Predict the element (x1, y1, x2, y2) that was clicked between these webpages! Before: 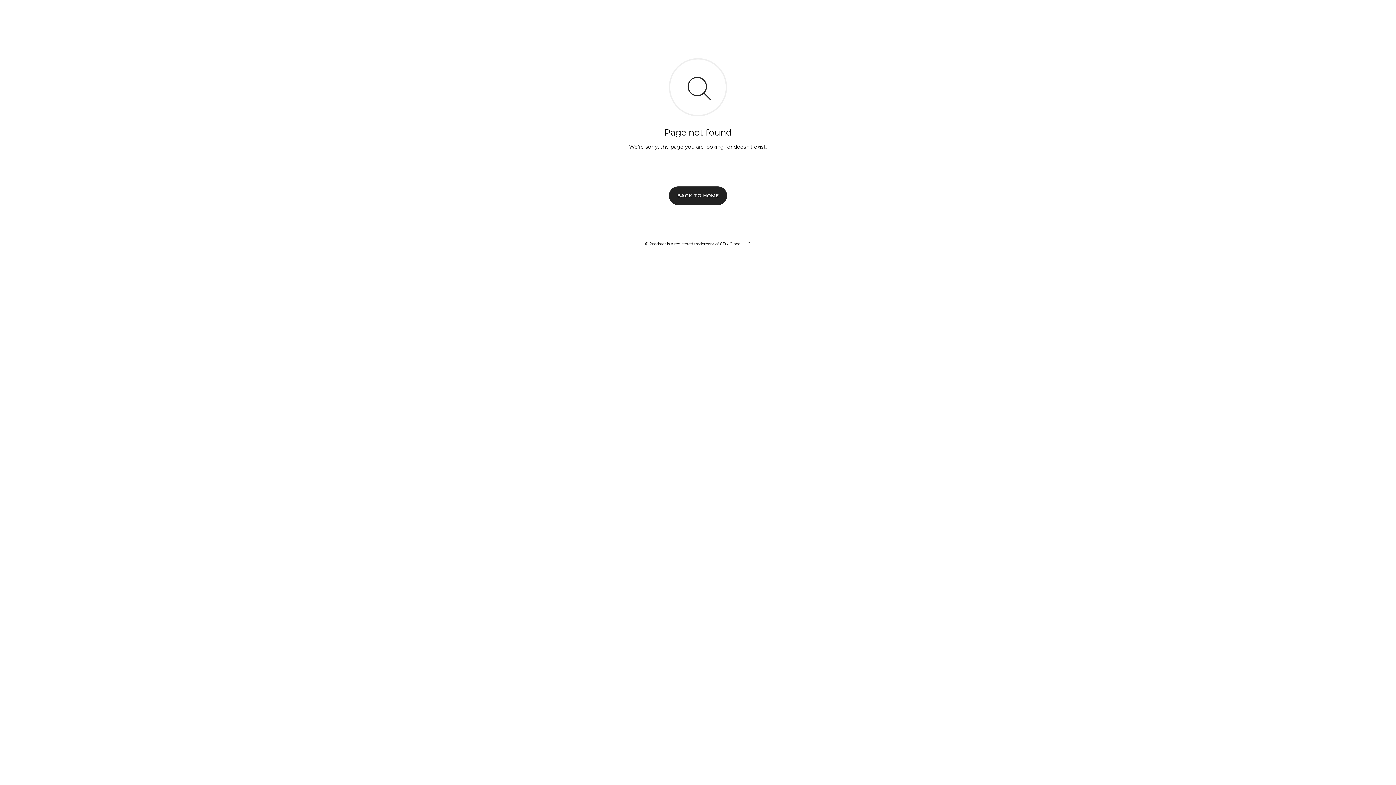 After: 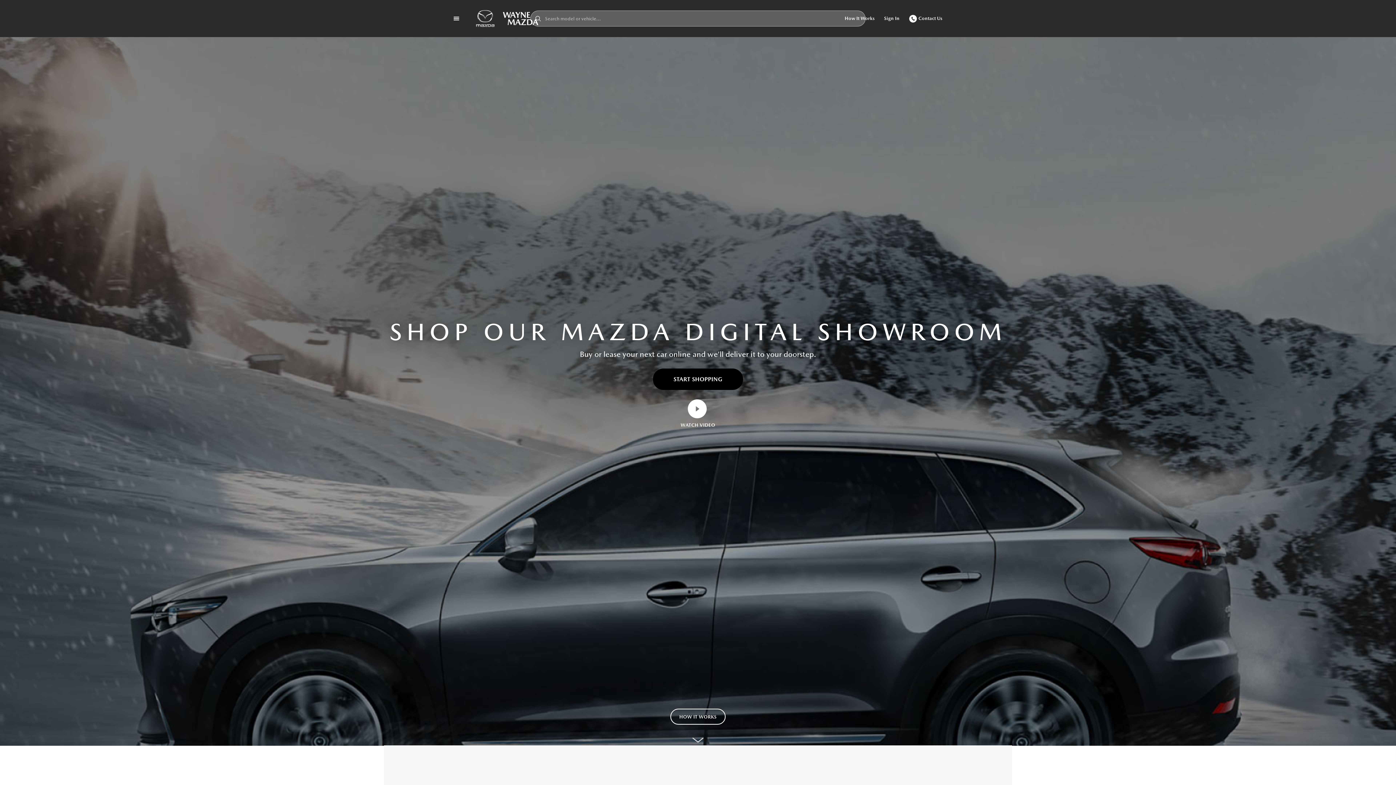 Action: bbox: (669, 186, 727, 204) label: BACK TO HOME